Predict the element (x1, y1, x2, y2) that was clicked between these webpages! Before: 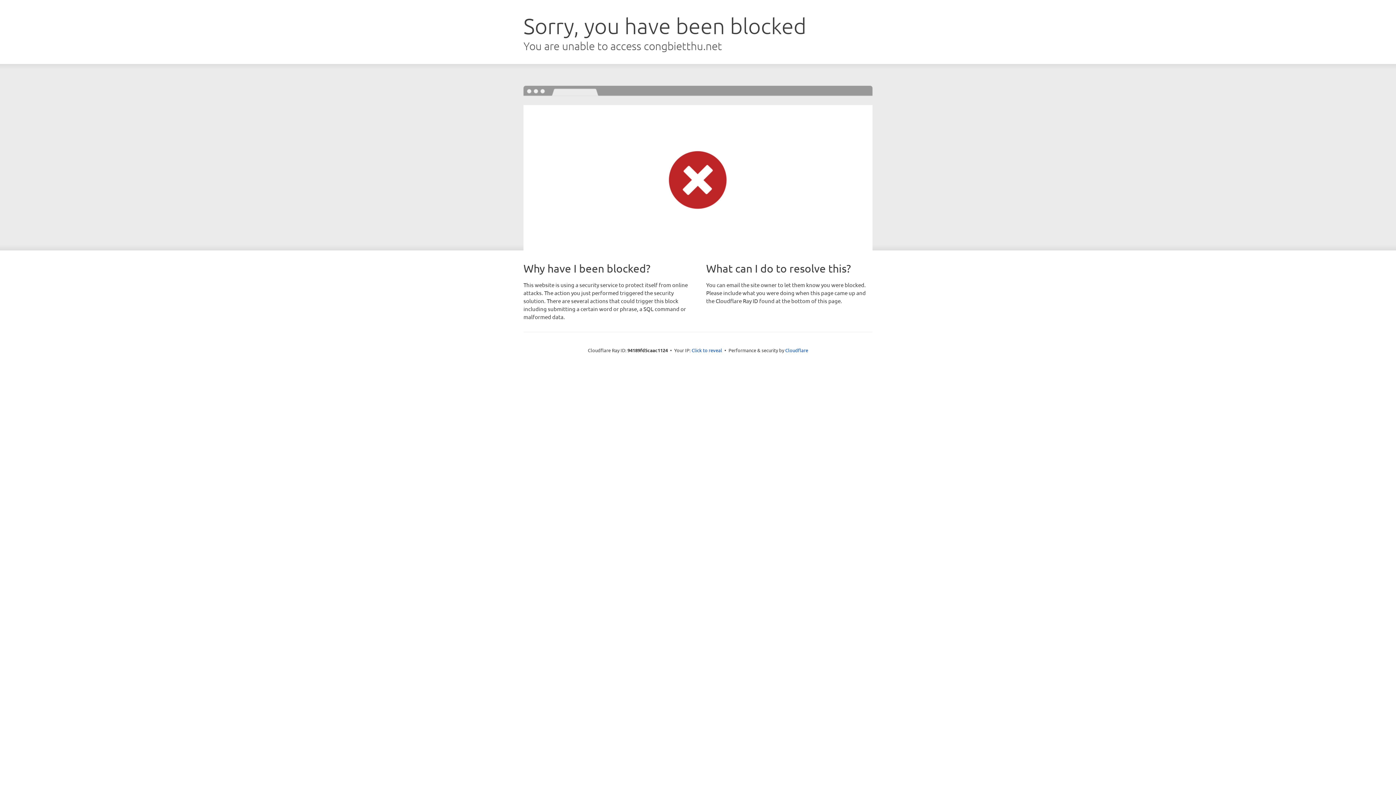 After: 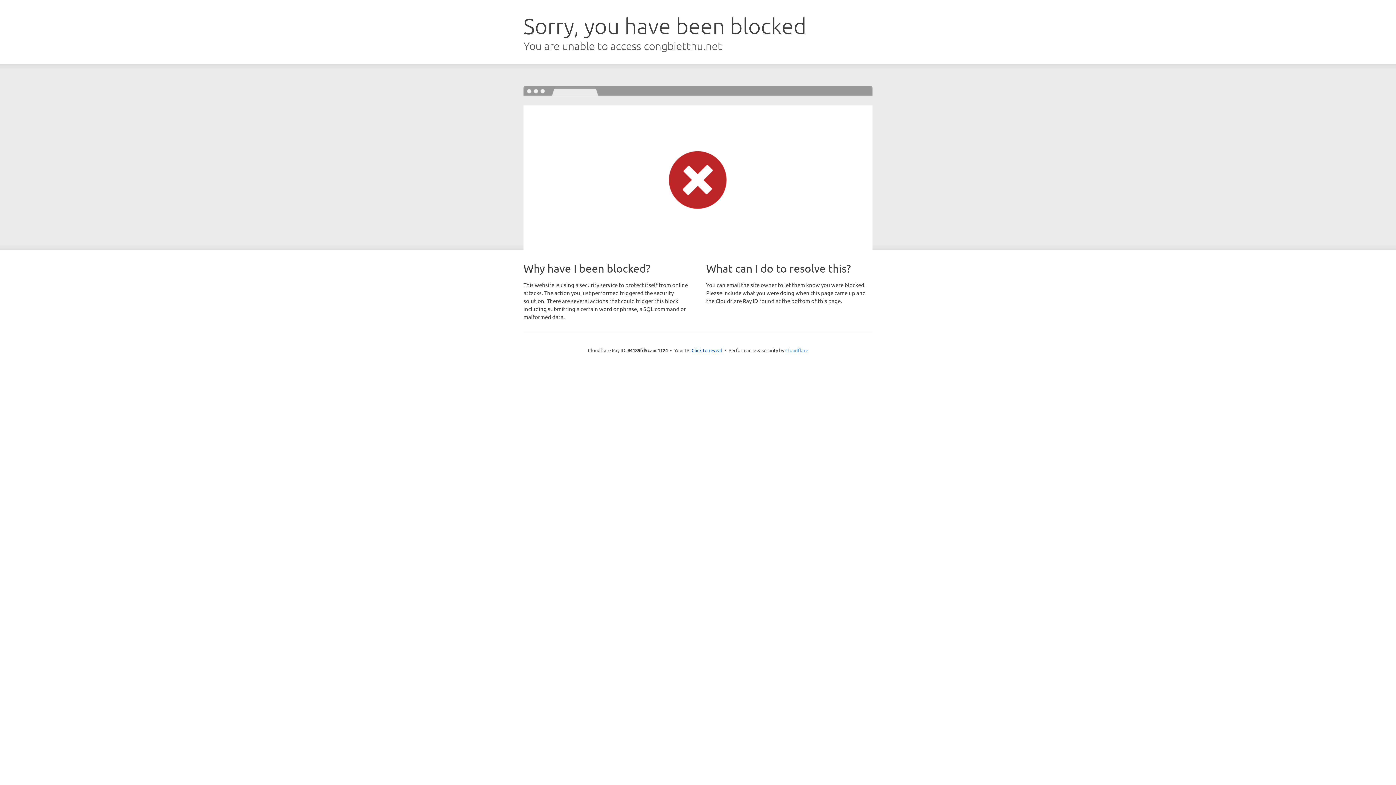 Action: bbox: (785, 347, 808, 353) label: Cloudflare